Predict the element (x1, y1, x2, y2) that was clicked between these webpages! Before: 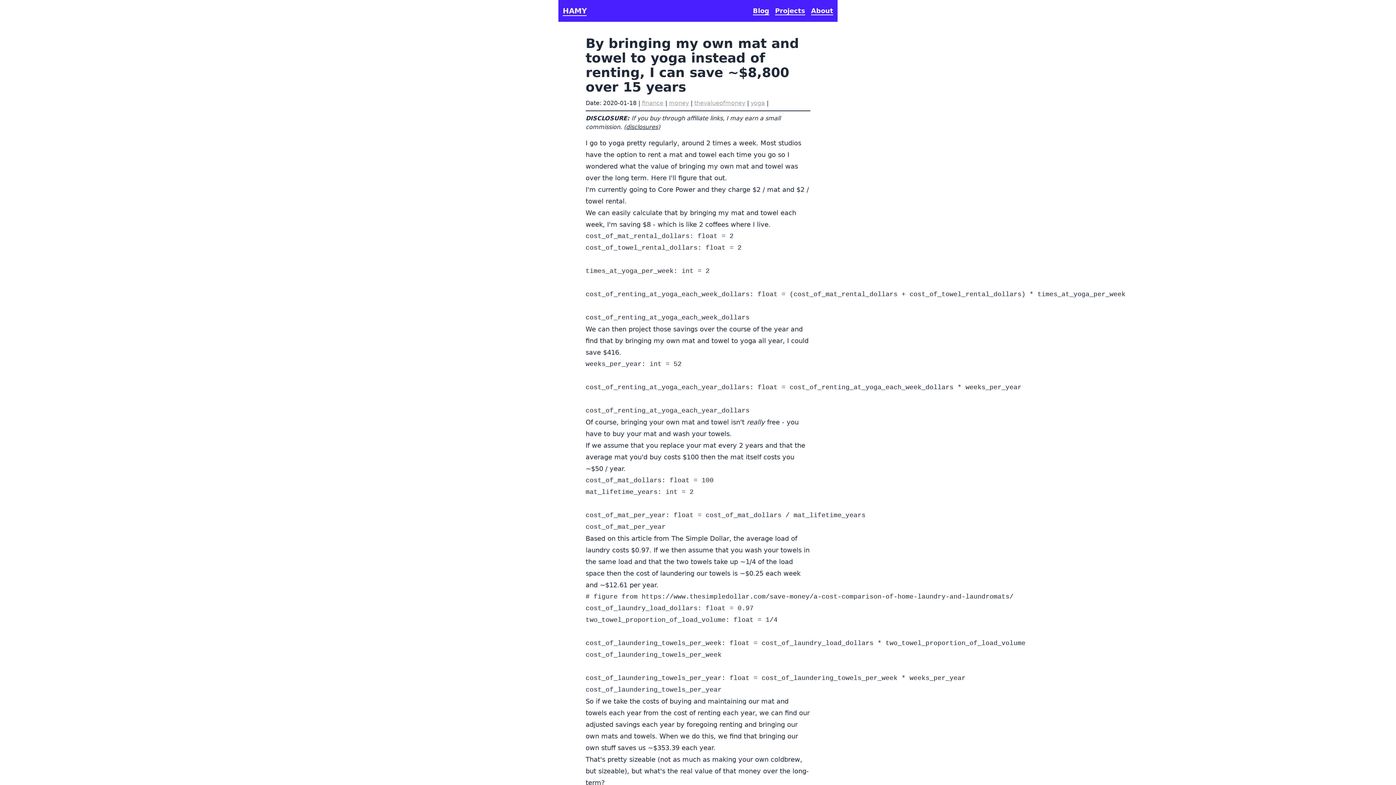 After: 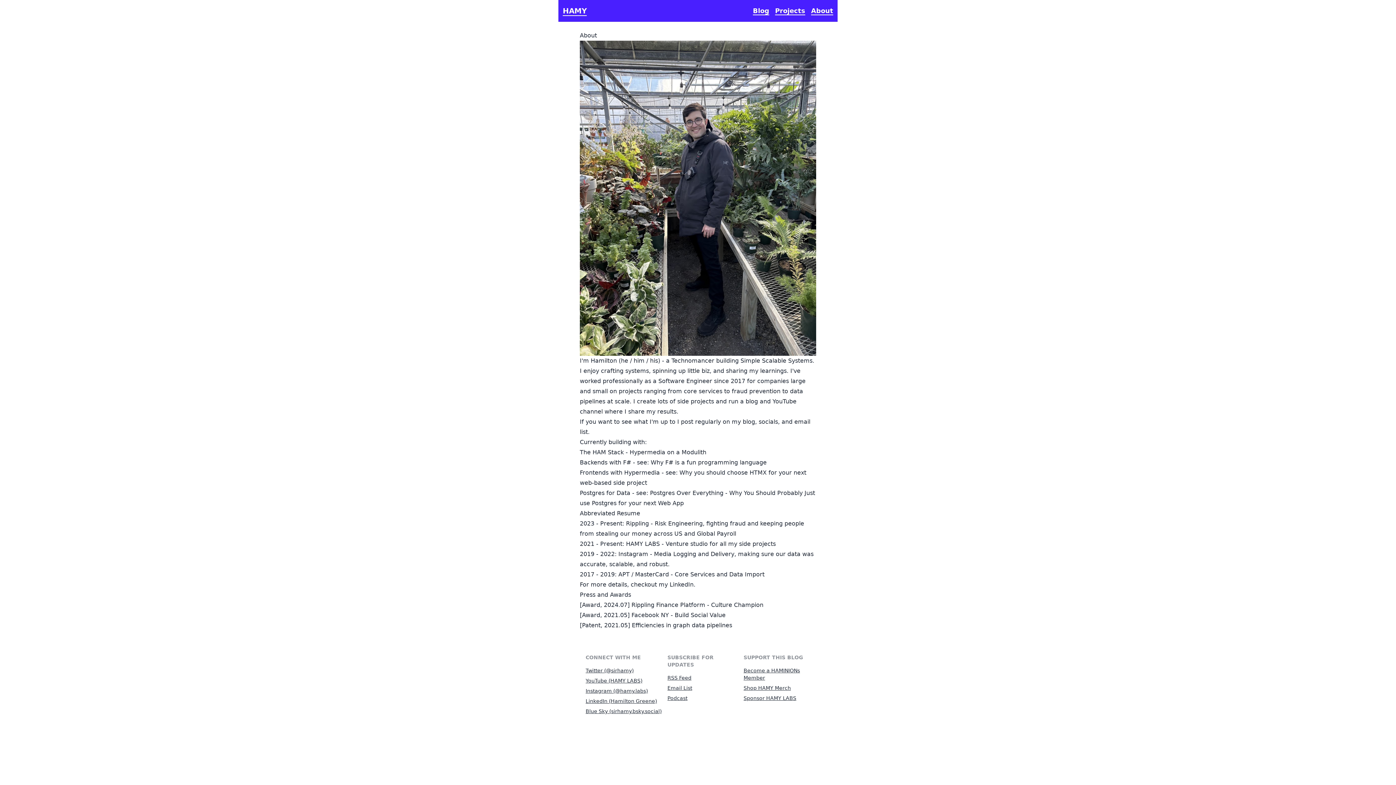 Action: bbox: (811, 6, 833, 15) label: About